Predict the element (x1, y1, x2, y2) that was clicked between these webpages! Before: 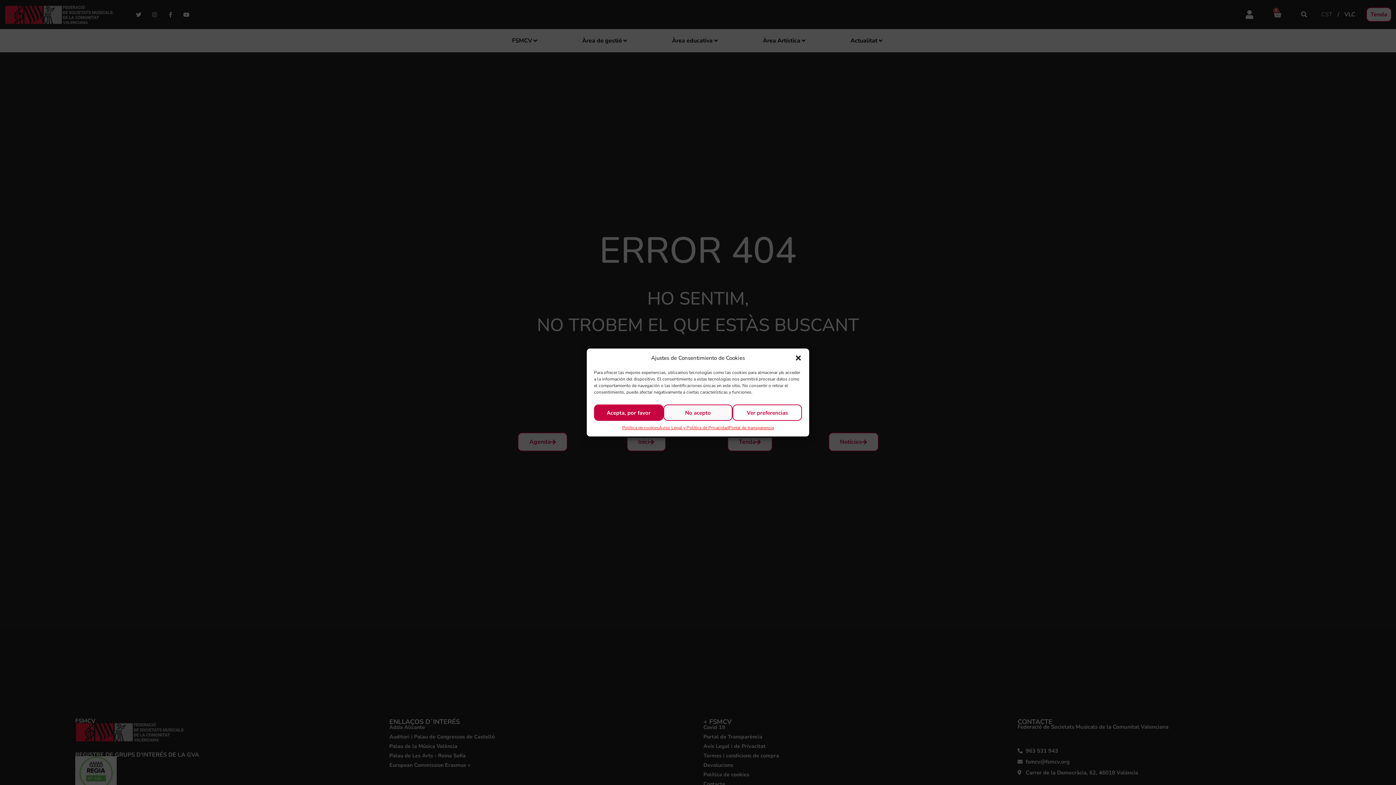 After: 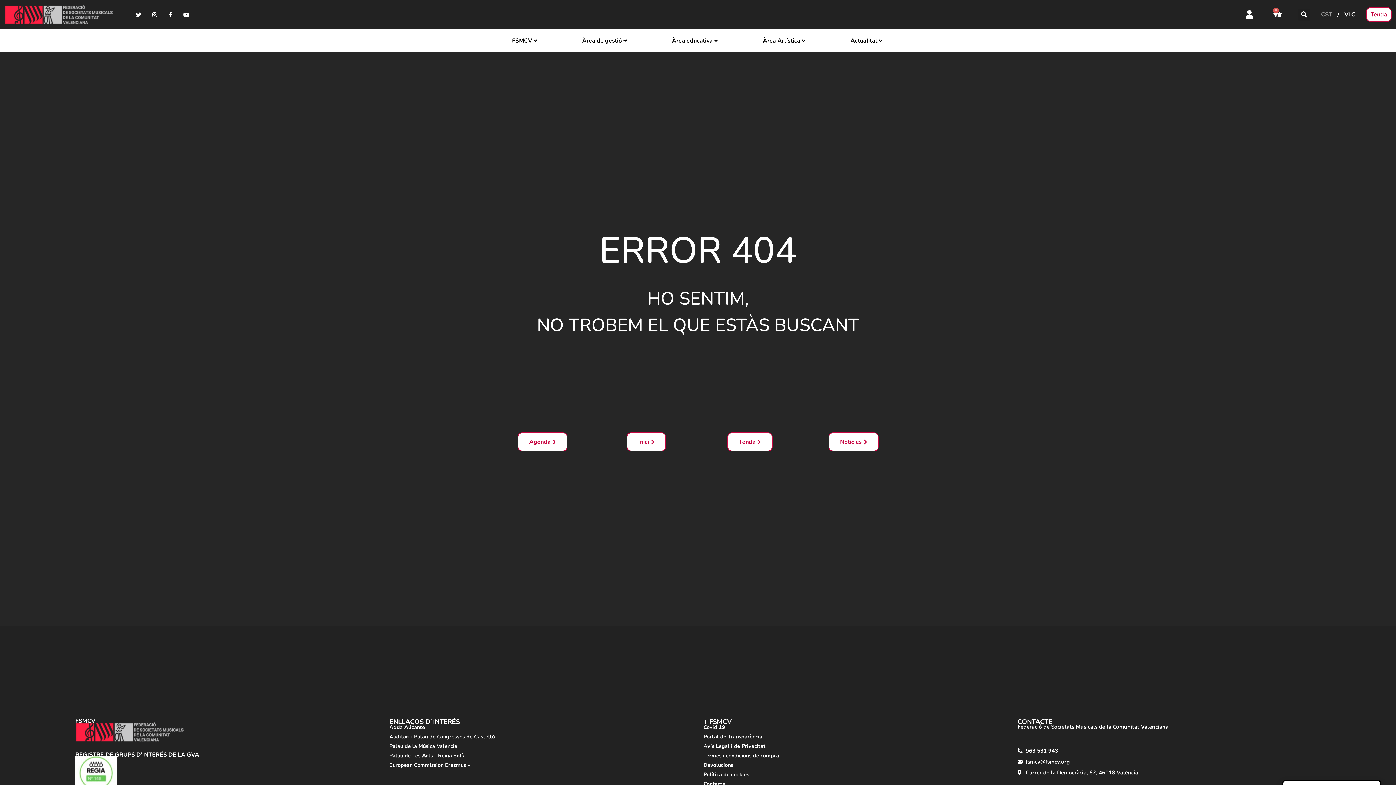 Action: bbox: (794, 354, 802, 361) label: Close dialog